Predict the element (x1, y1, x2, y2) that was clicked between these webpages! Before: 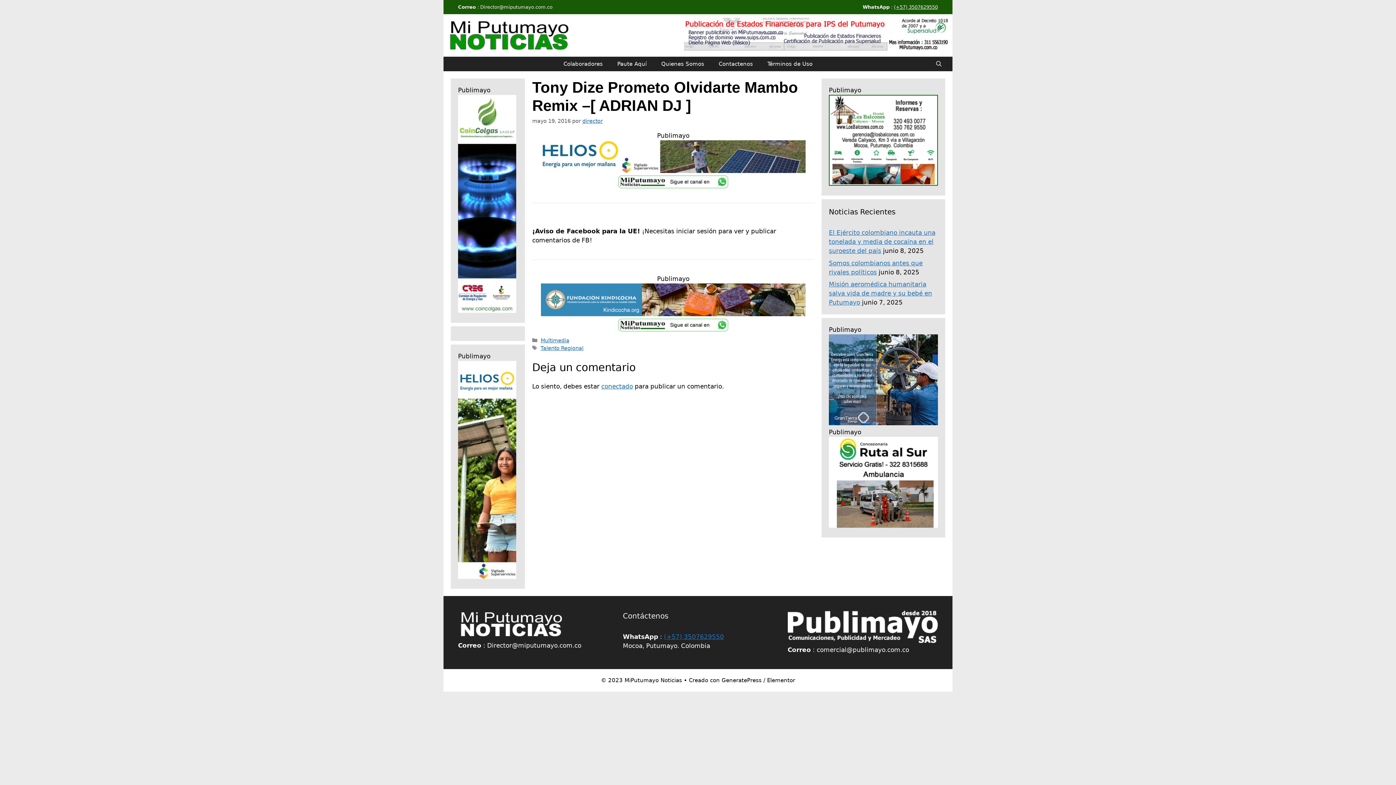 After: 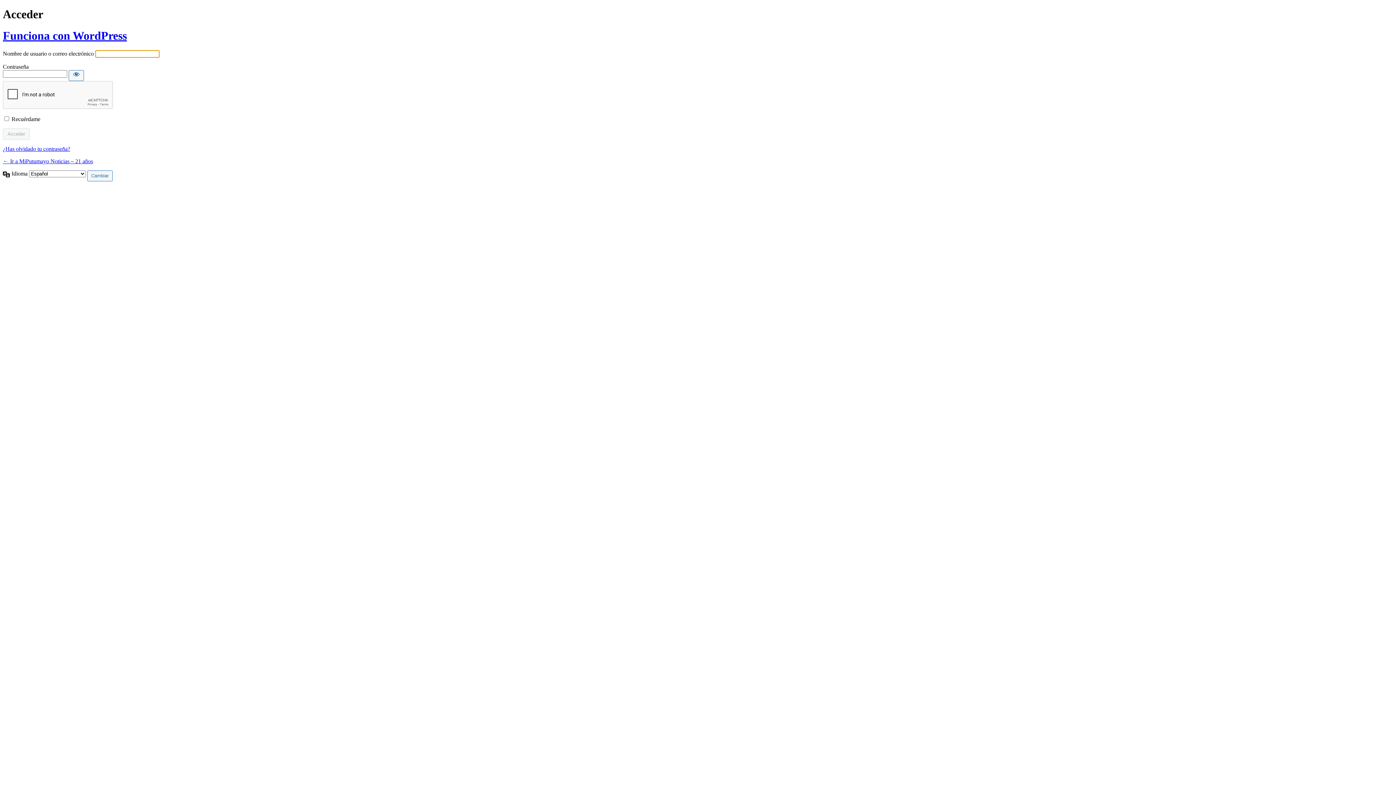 Action: bbox: (601, 382, 633, 390) label: conectado